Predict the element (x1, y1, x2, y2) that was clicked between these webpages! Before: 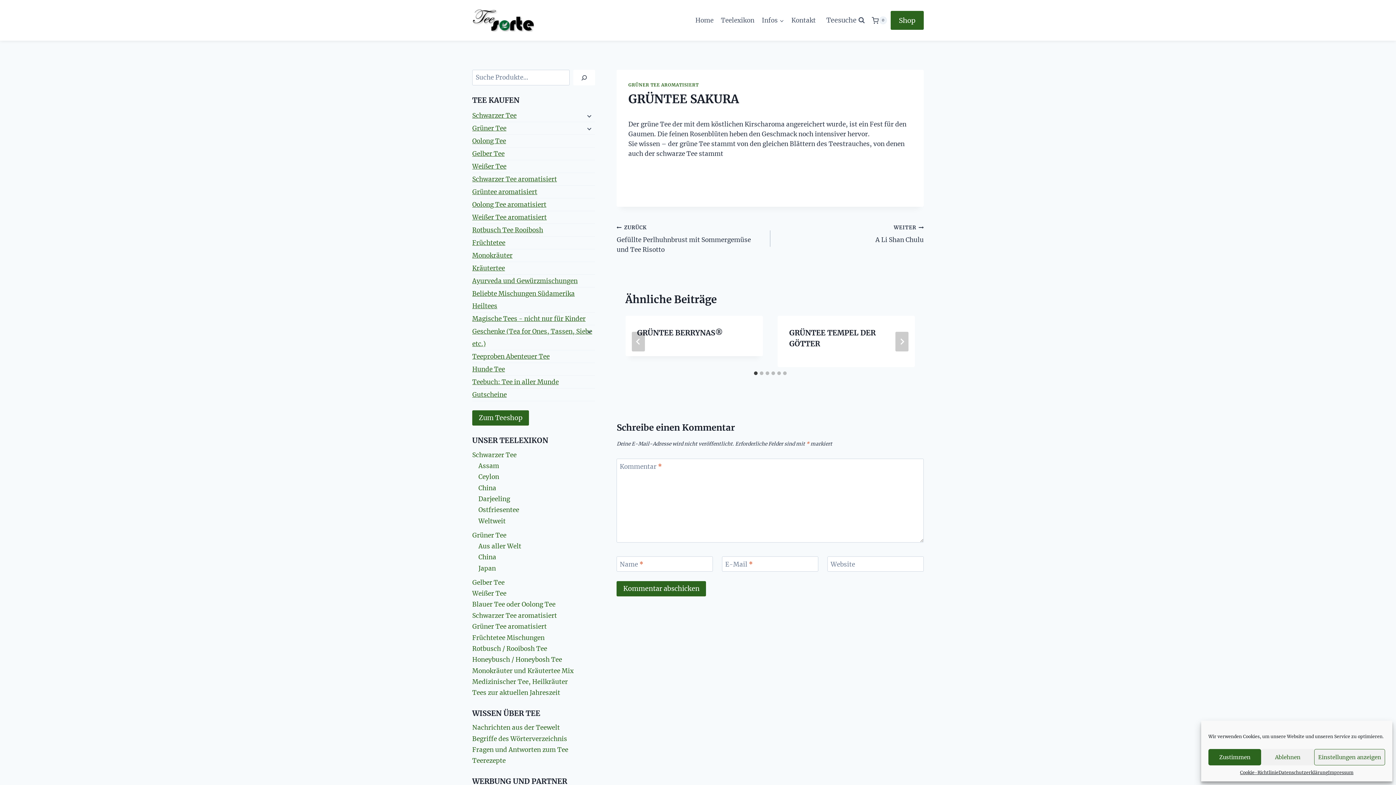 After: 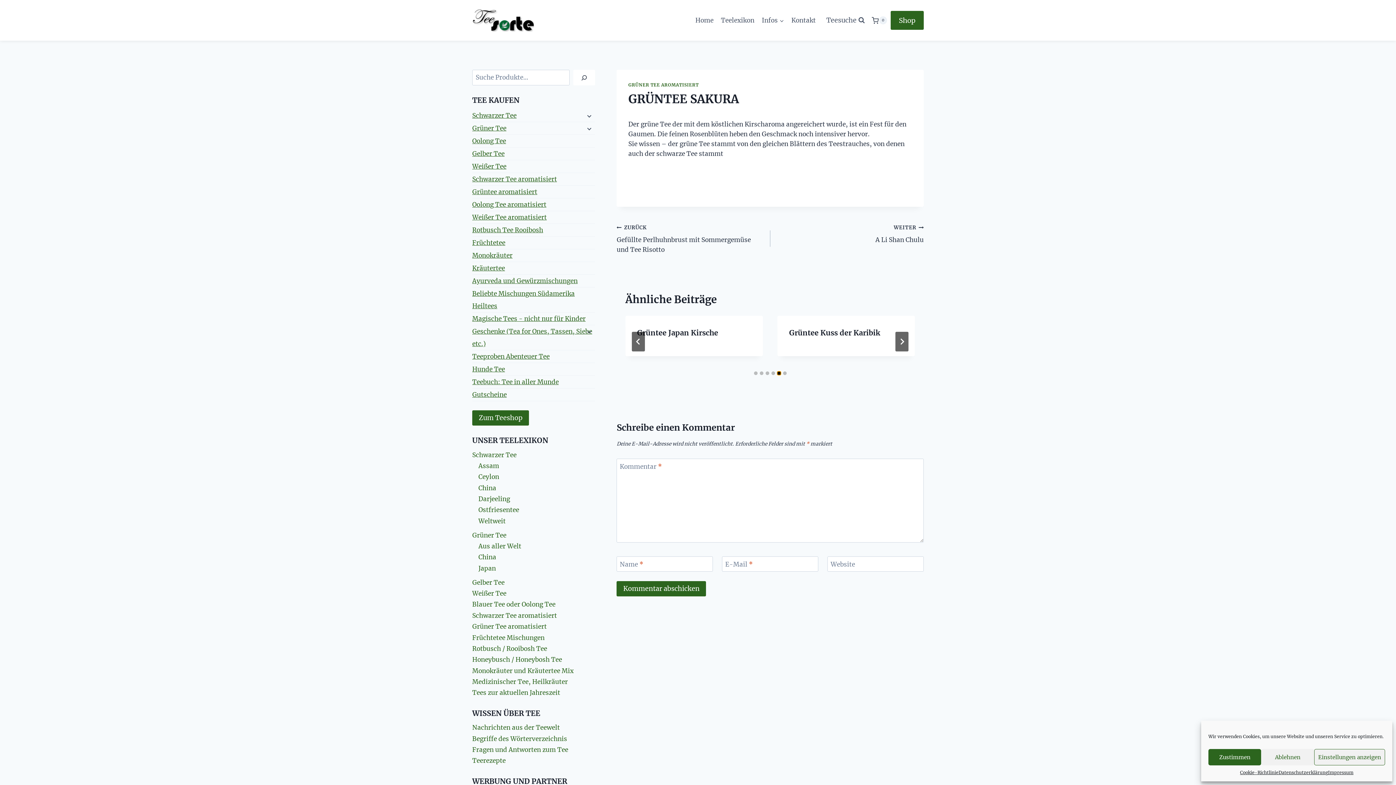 Action: bbox: (777, 371, 780, 375) label: Go to slide 5